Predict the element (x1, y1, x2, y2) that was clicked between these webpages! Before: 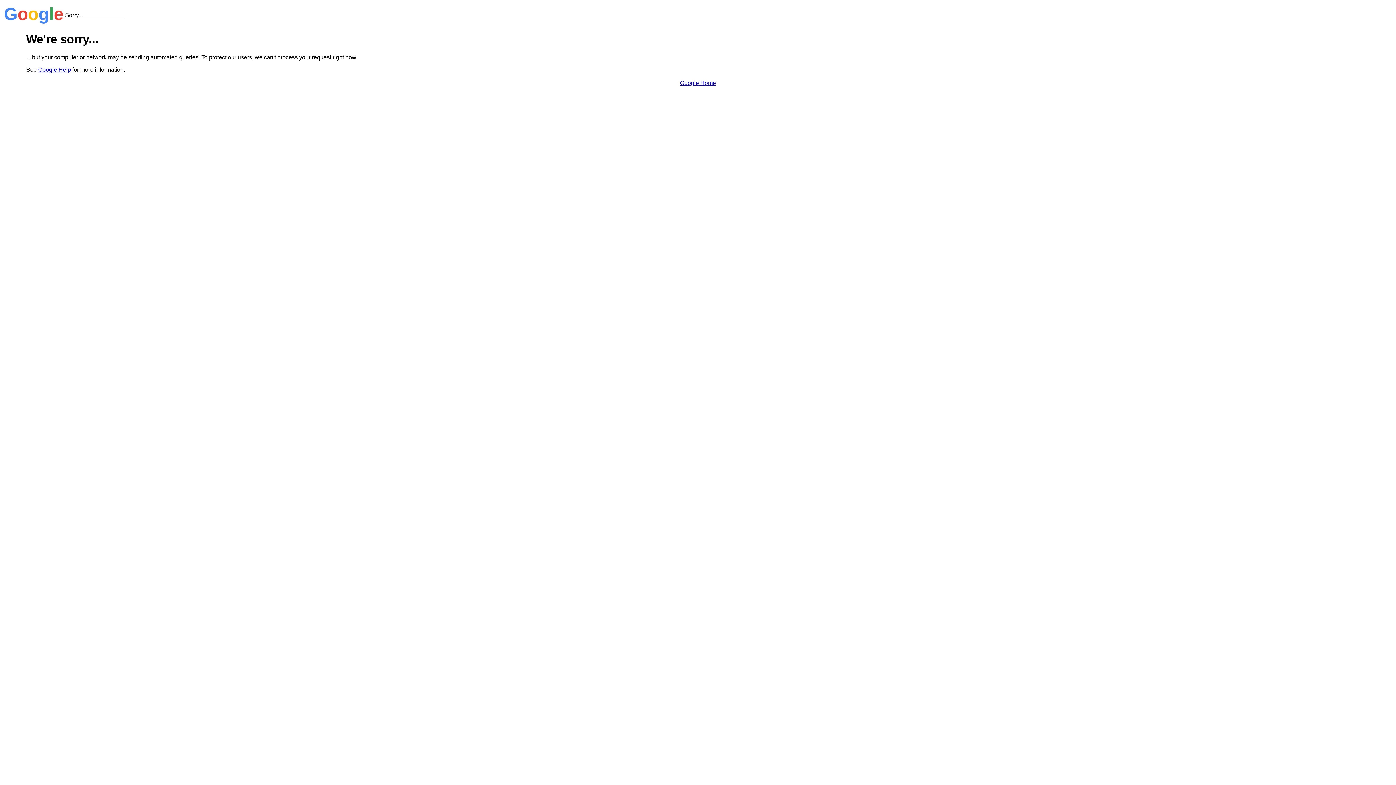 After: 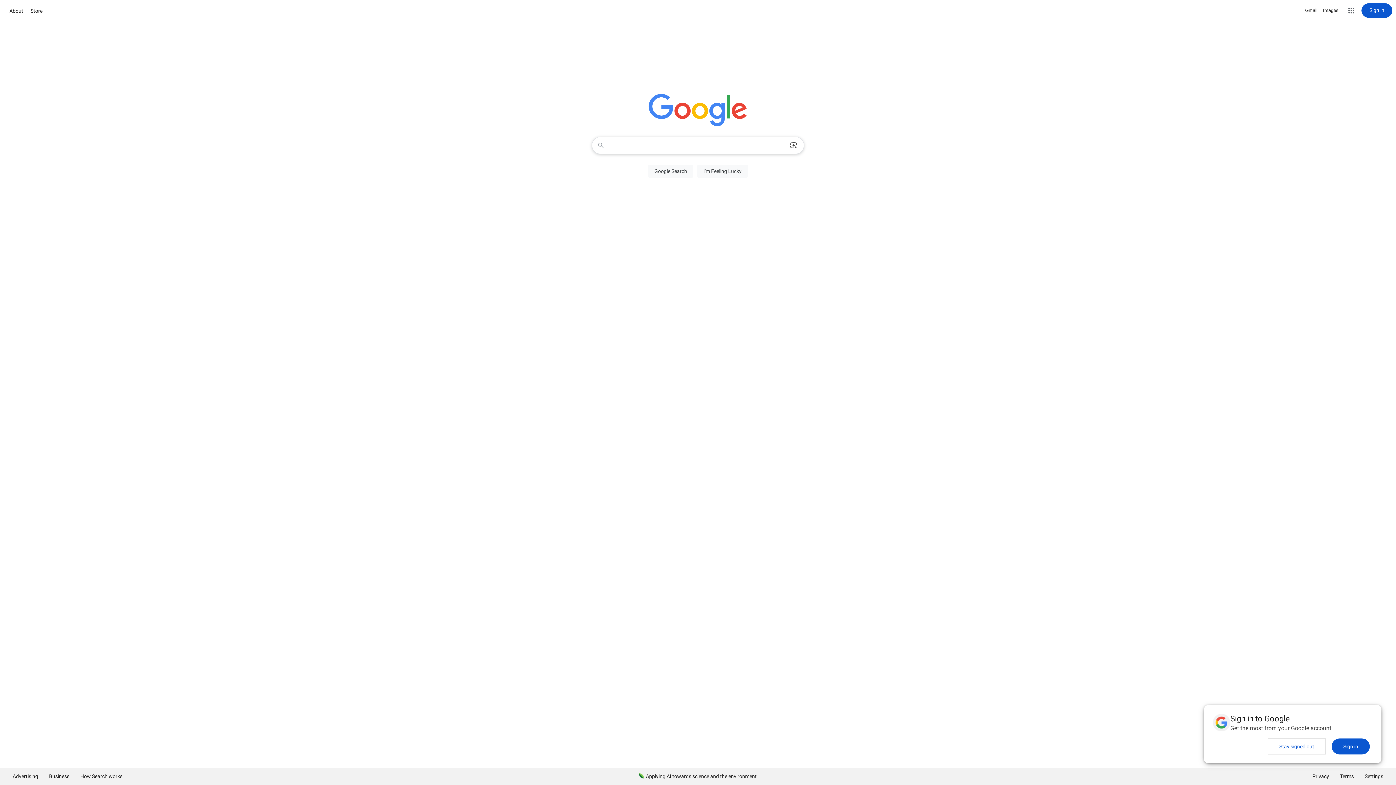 Action: label: Google Home bbox: (680, 79, 716, 86)